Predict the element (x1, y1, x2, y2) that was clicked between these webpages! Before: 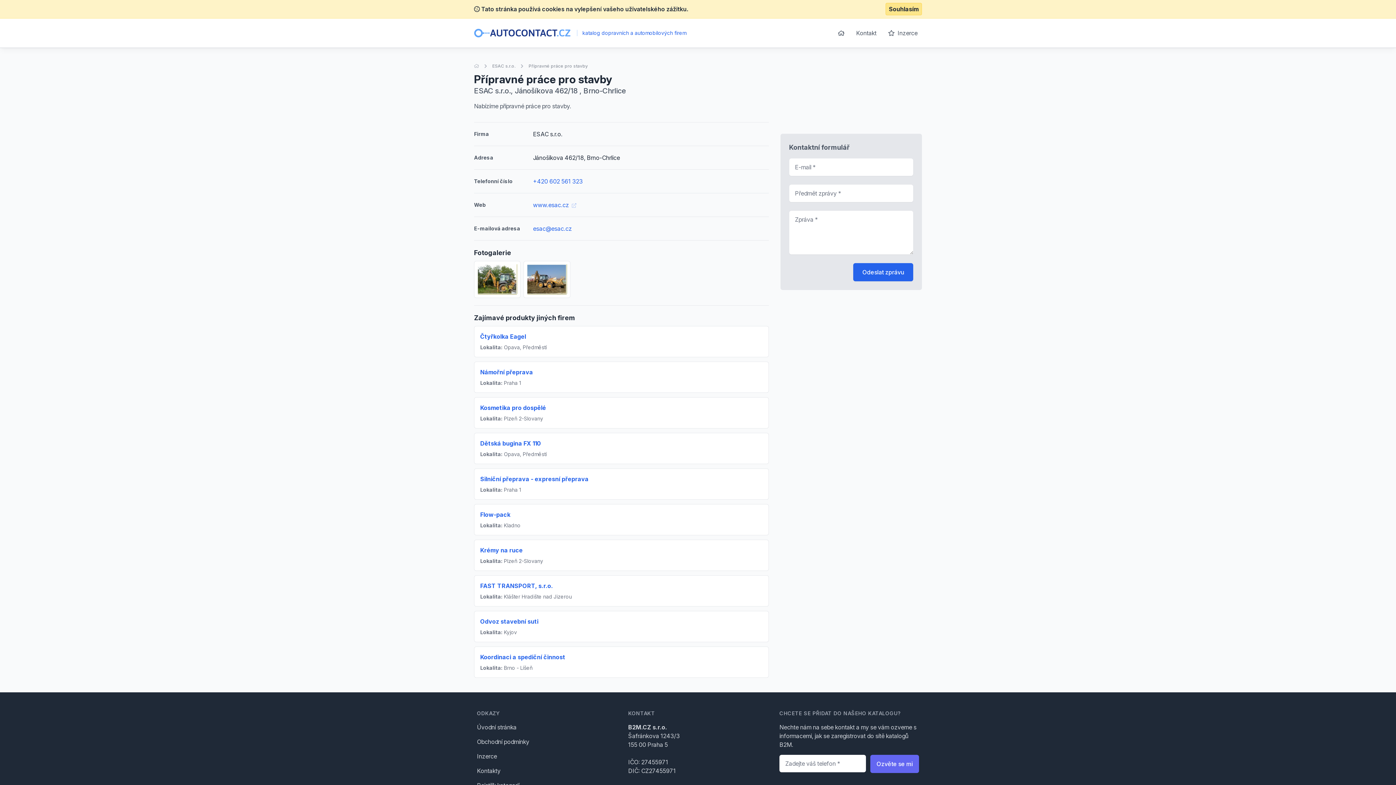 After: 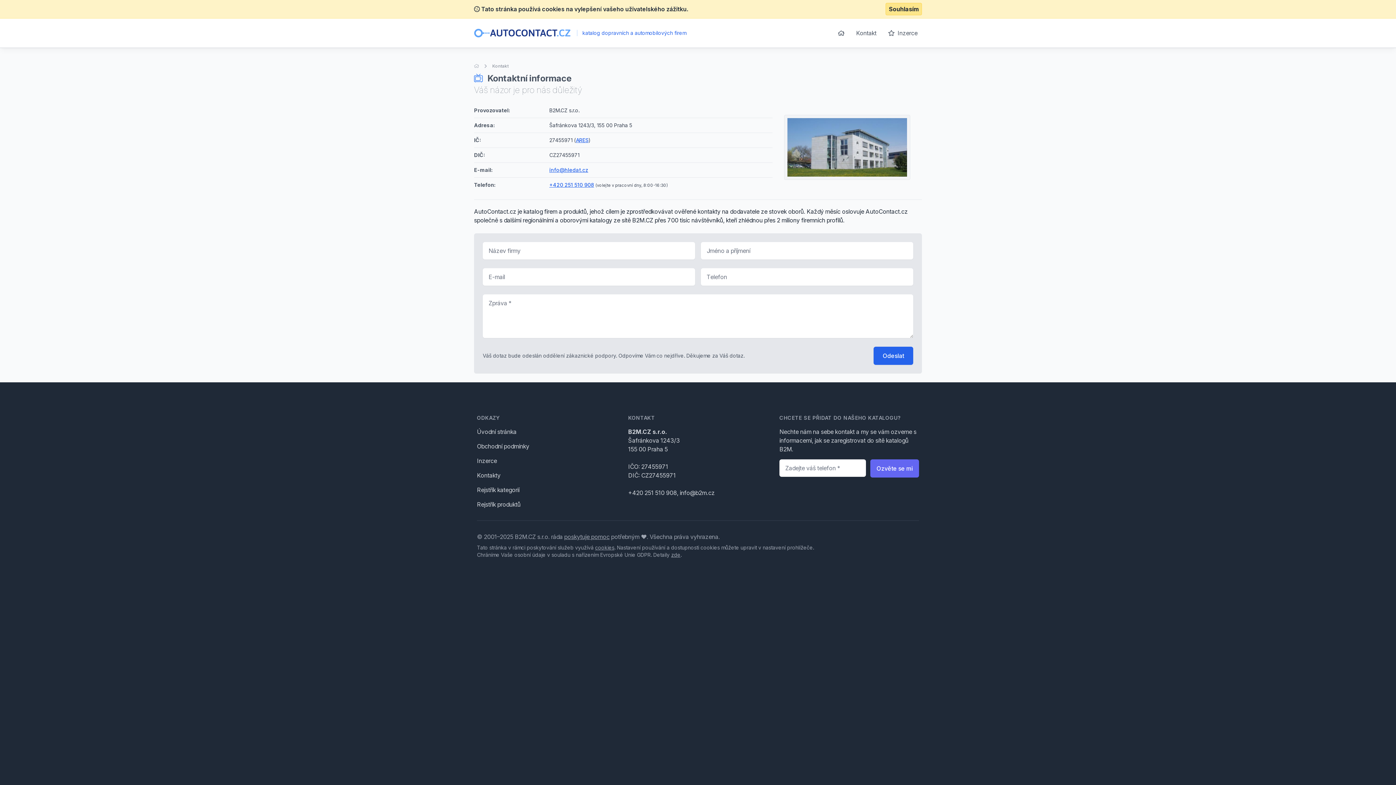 Action: label: Kontakt bbox: (852, 24, 881, 41)